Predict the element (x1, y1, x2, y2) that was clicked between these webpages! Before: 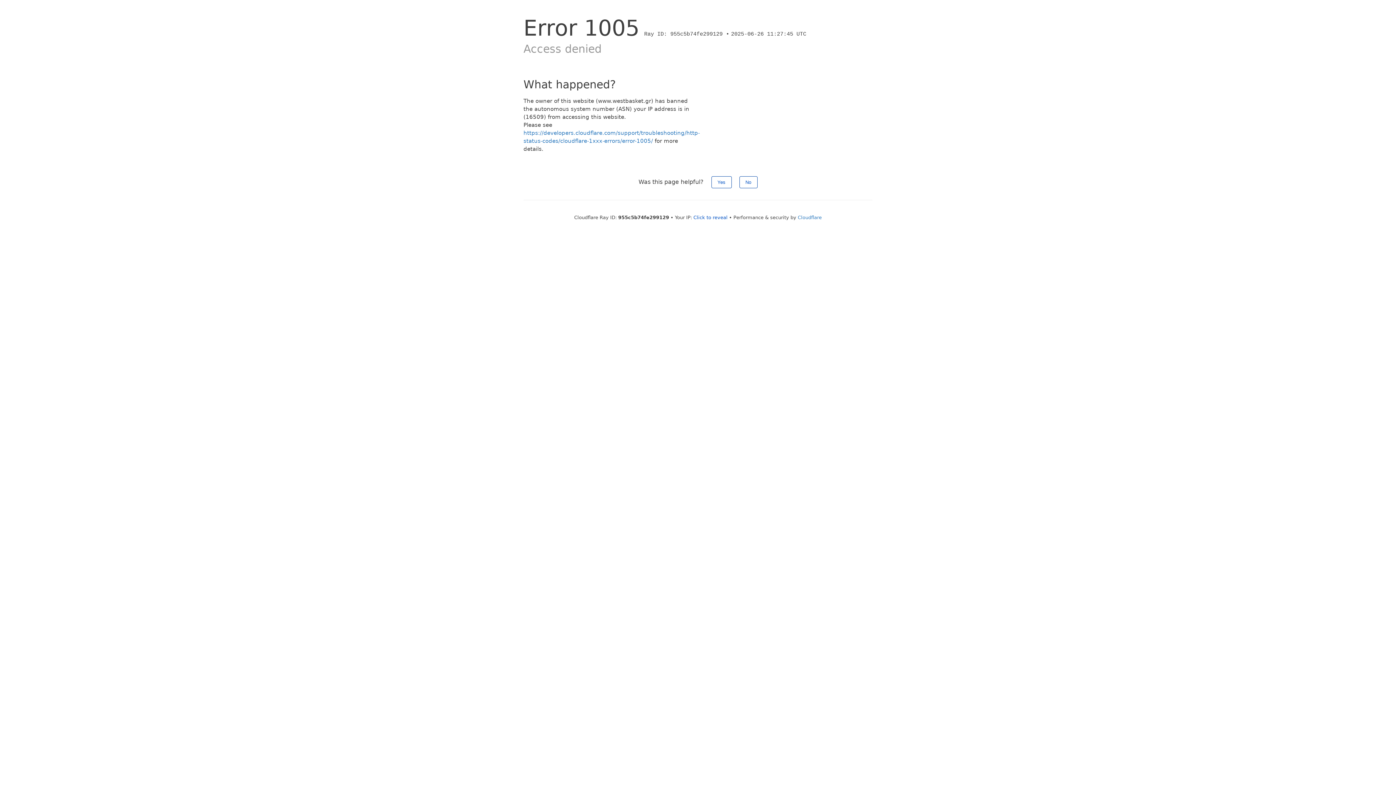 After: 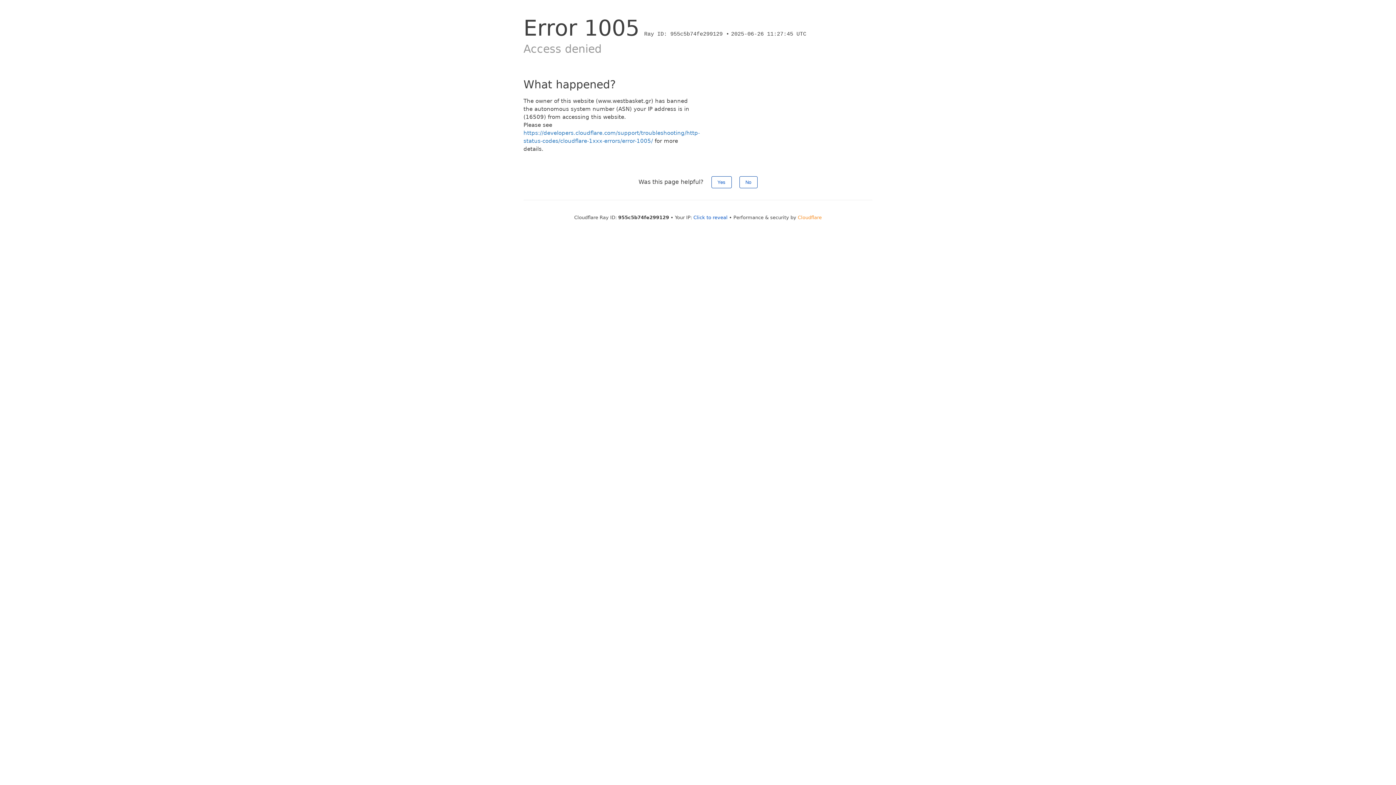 Action: bbox: (798, 214, 822, 220) label: Cloudflare